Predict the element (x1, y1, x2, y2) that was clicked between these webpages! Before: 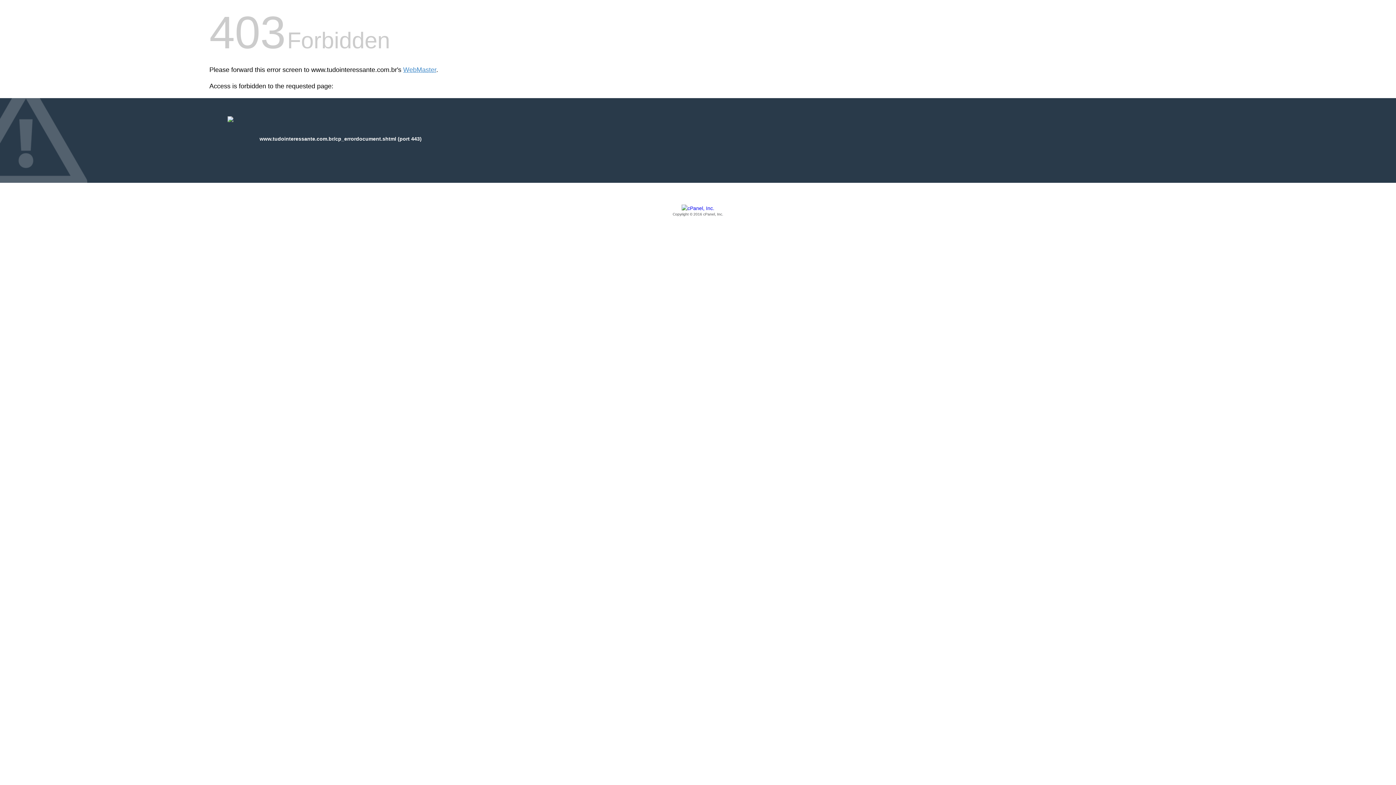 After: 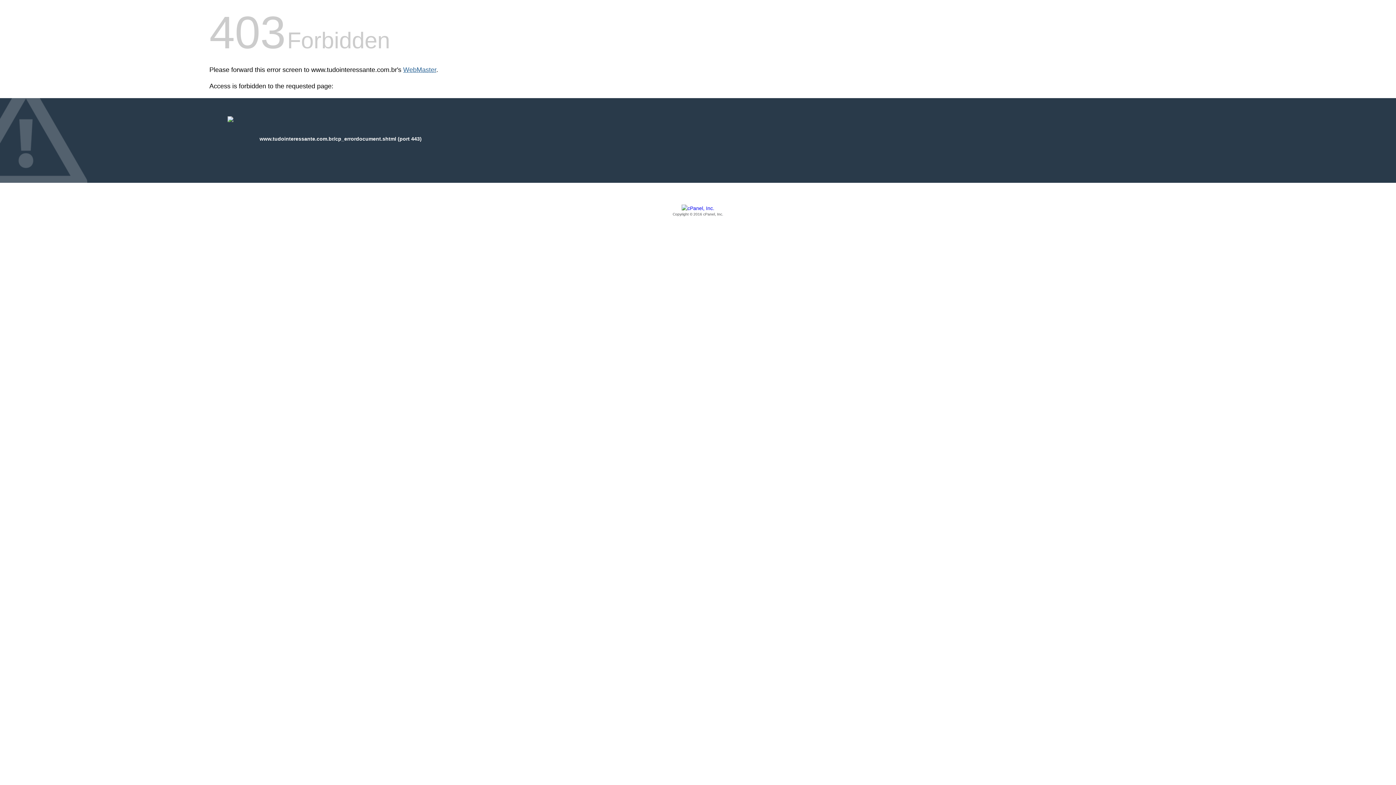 Action: label: WebMaster bbox: (403, 66, 436, 73)